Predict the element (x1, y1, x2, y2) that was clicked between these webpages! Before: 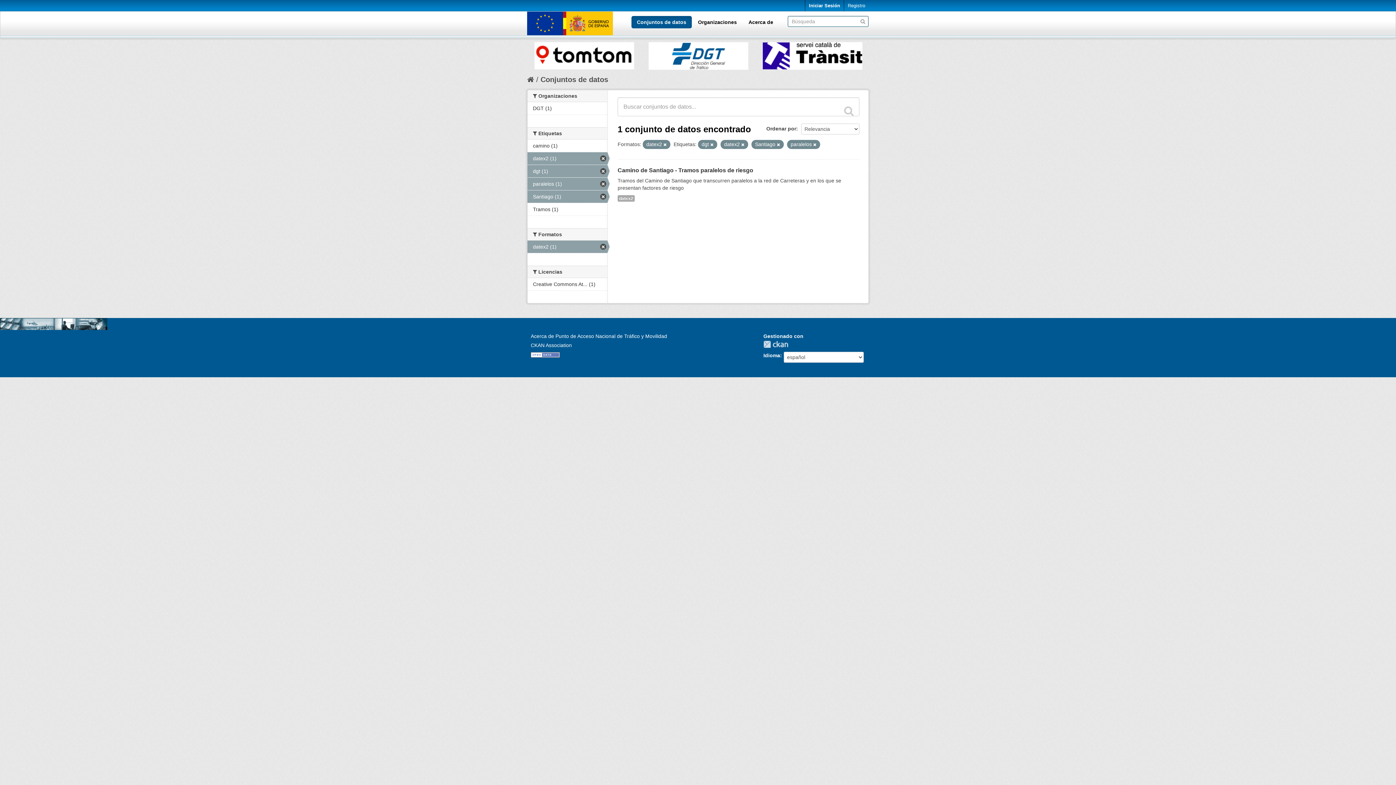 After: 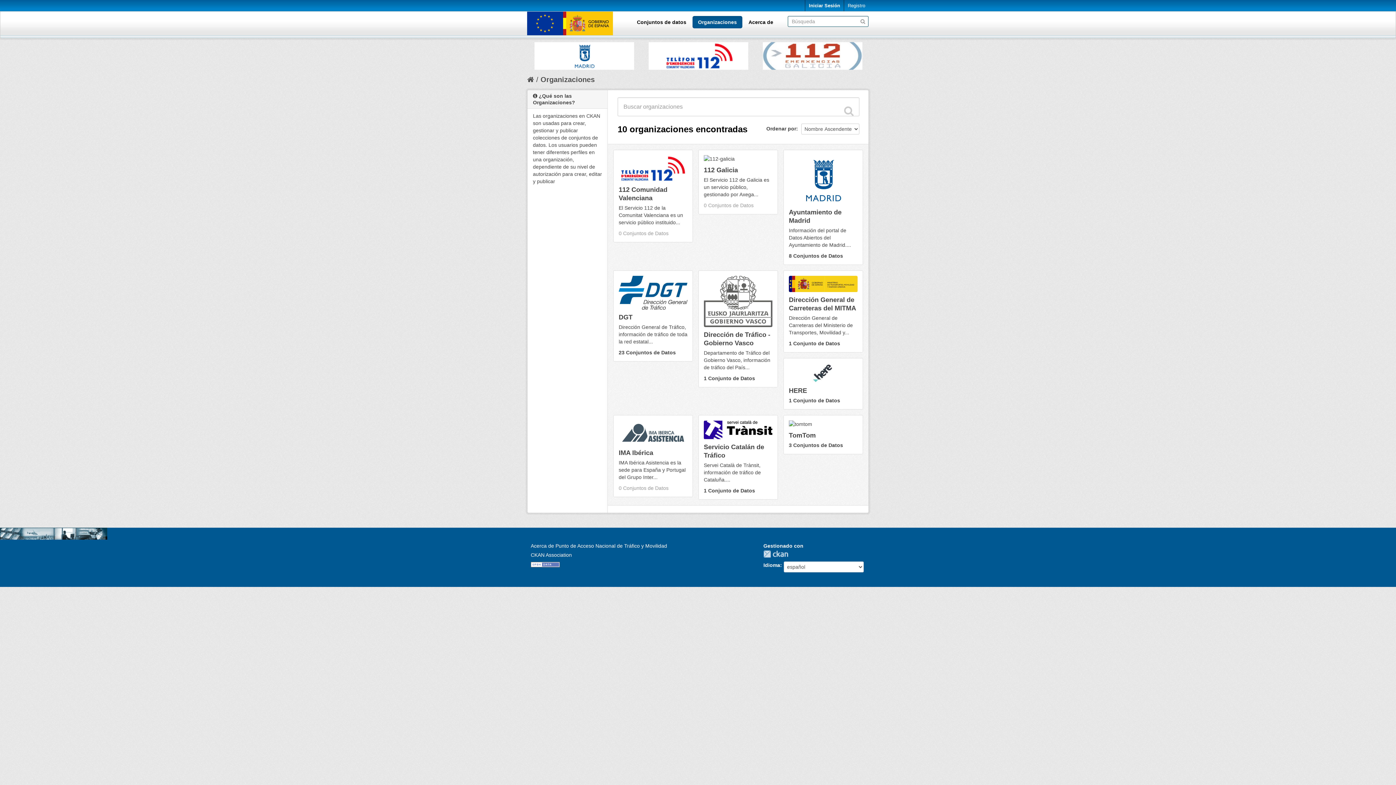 Action: bbox: (692, 16, 742, 28) label: Organizaciones